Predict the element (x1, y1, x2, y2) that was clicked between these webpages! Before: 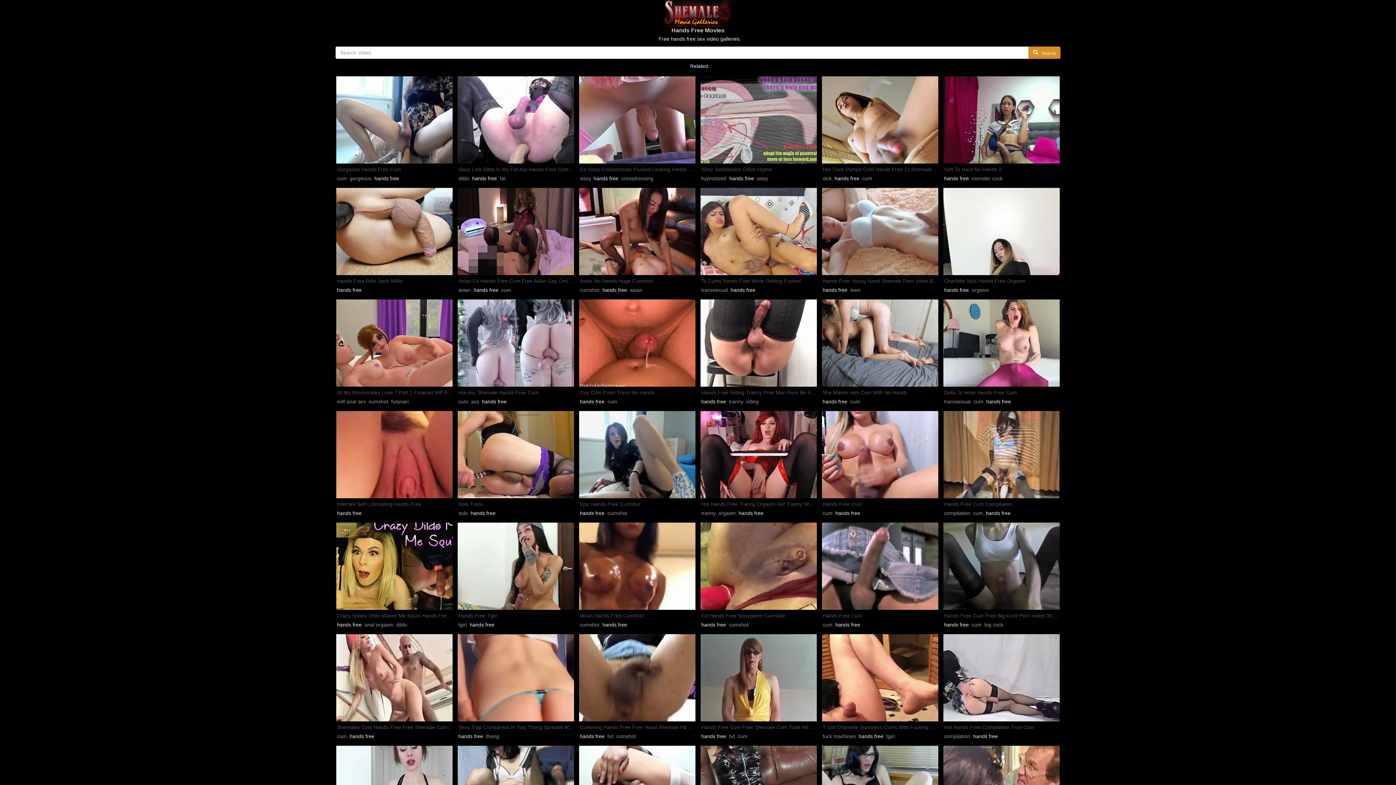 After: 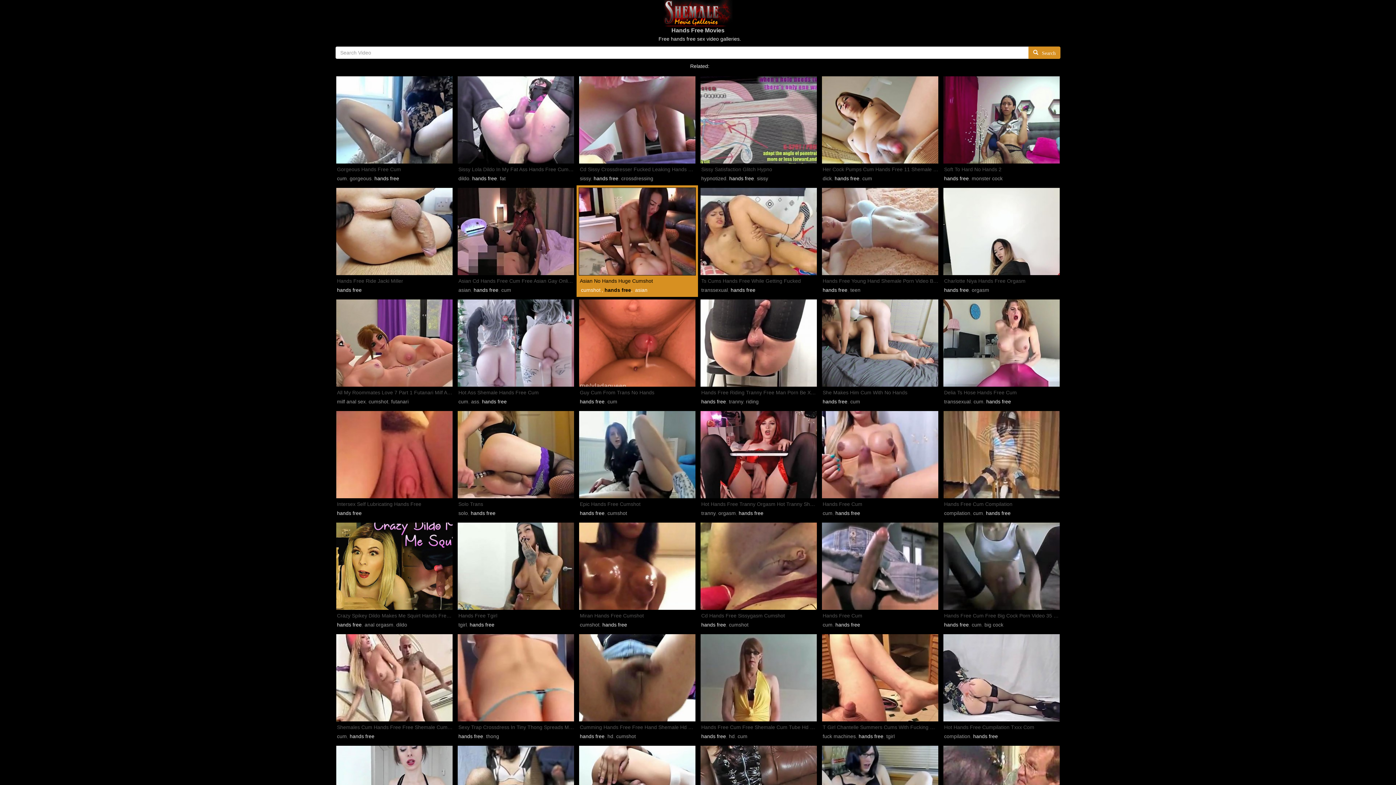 Action: bbox: (578, 187, 696, 275)